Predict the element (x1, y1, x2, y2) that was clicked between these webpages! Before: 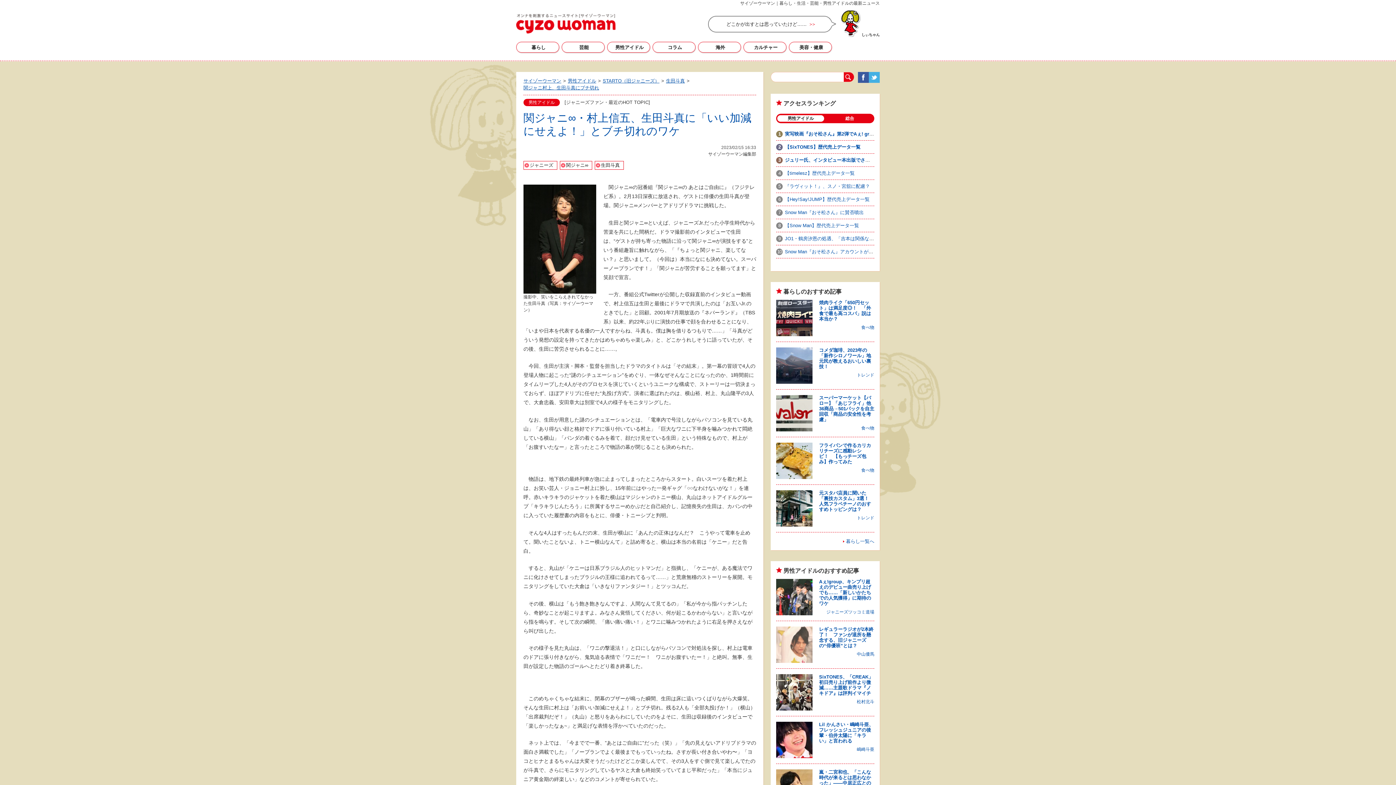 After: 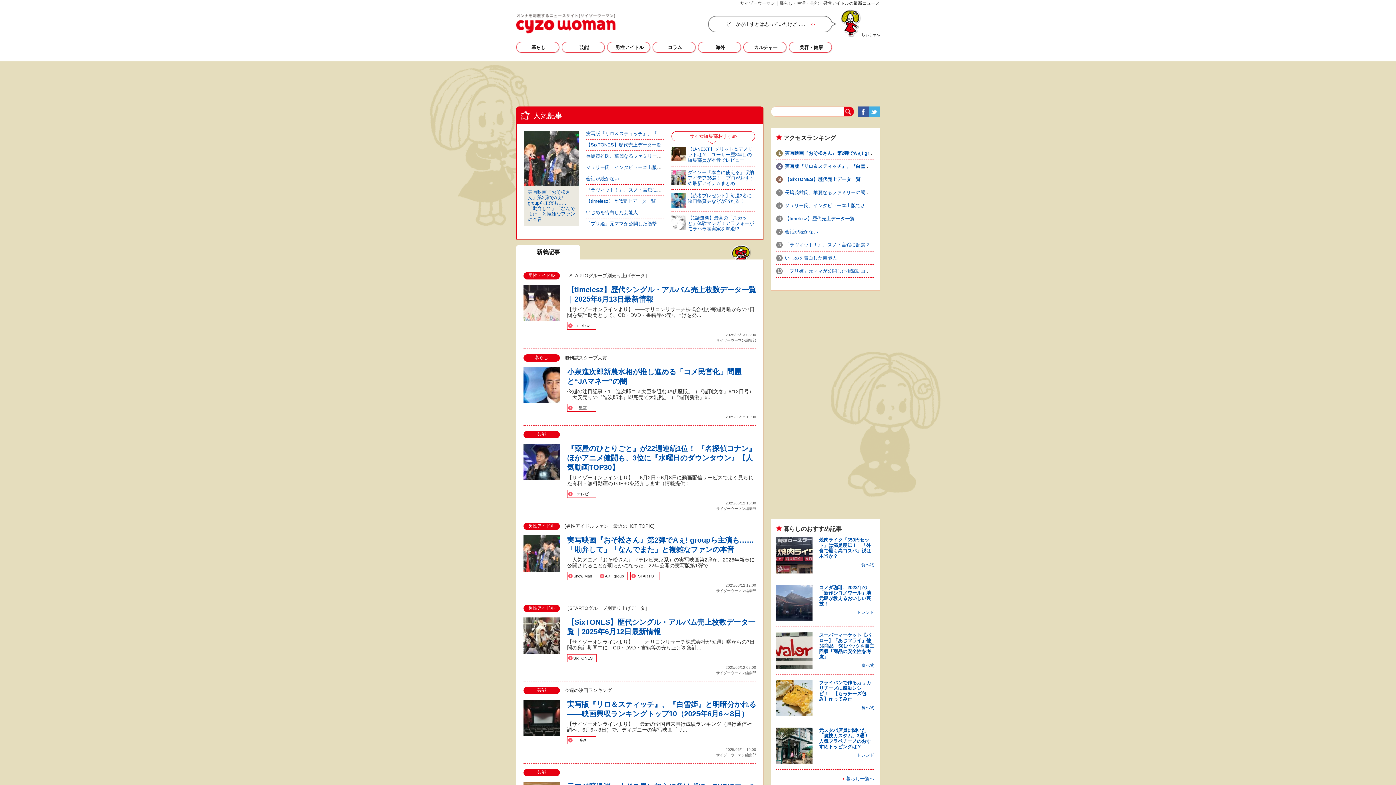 Action: bbox: (523, 78, 561, 83) label: サイゾーウーマン